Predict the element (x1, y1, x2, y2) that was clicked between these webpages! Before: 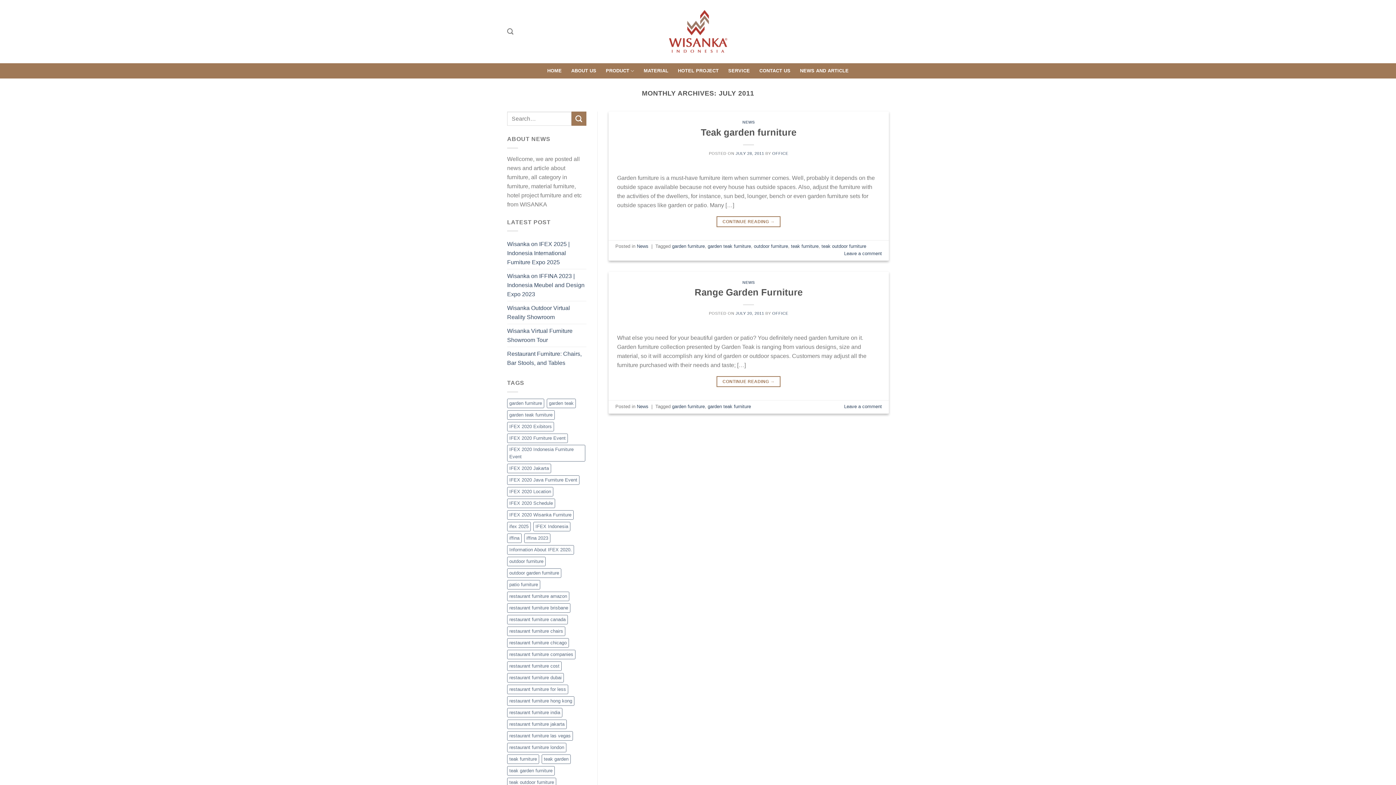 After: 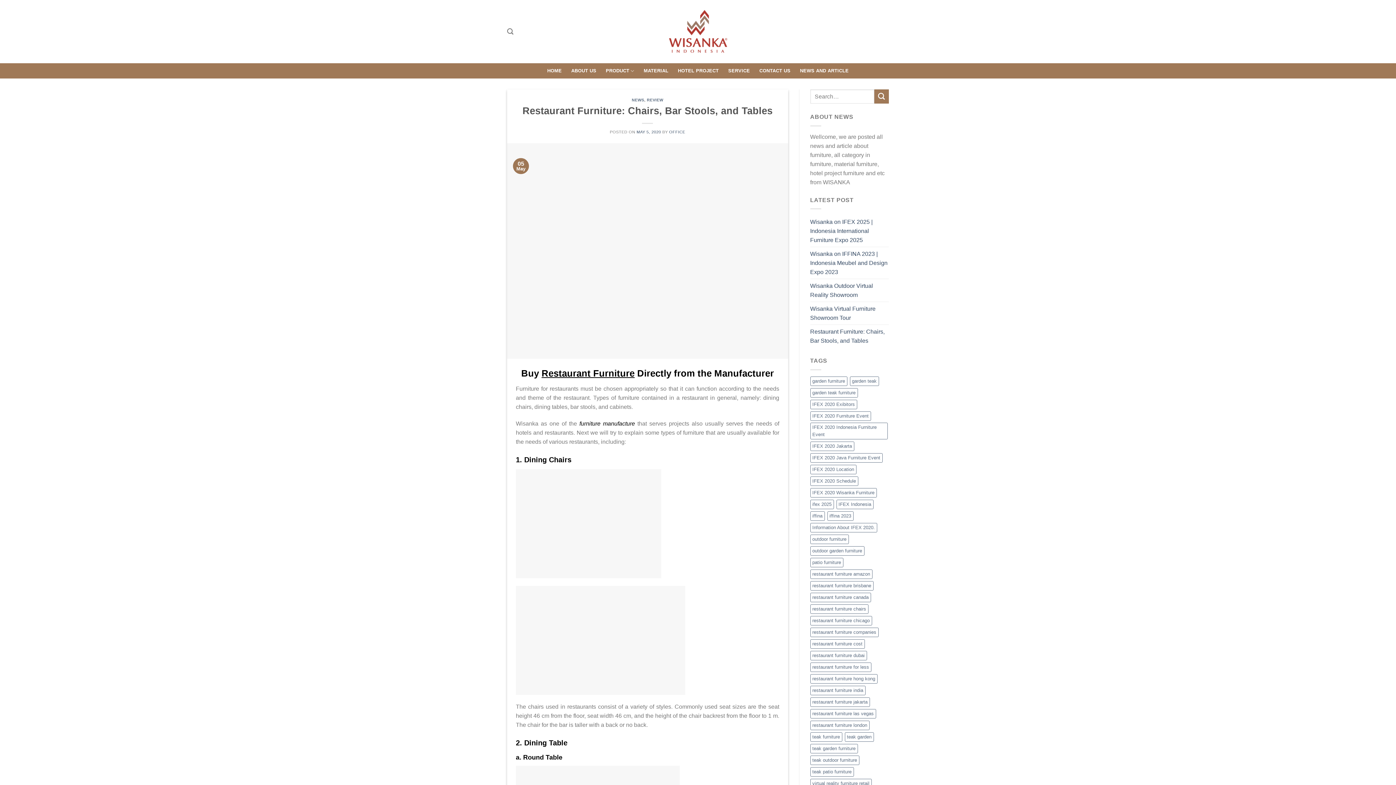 Action: label: Restaurant Furniture: Chairs, Bar Stools, and Tables bbox: (507, 347, 586, 369)